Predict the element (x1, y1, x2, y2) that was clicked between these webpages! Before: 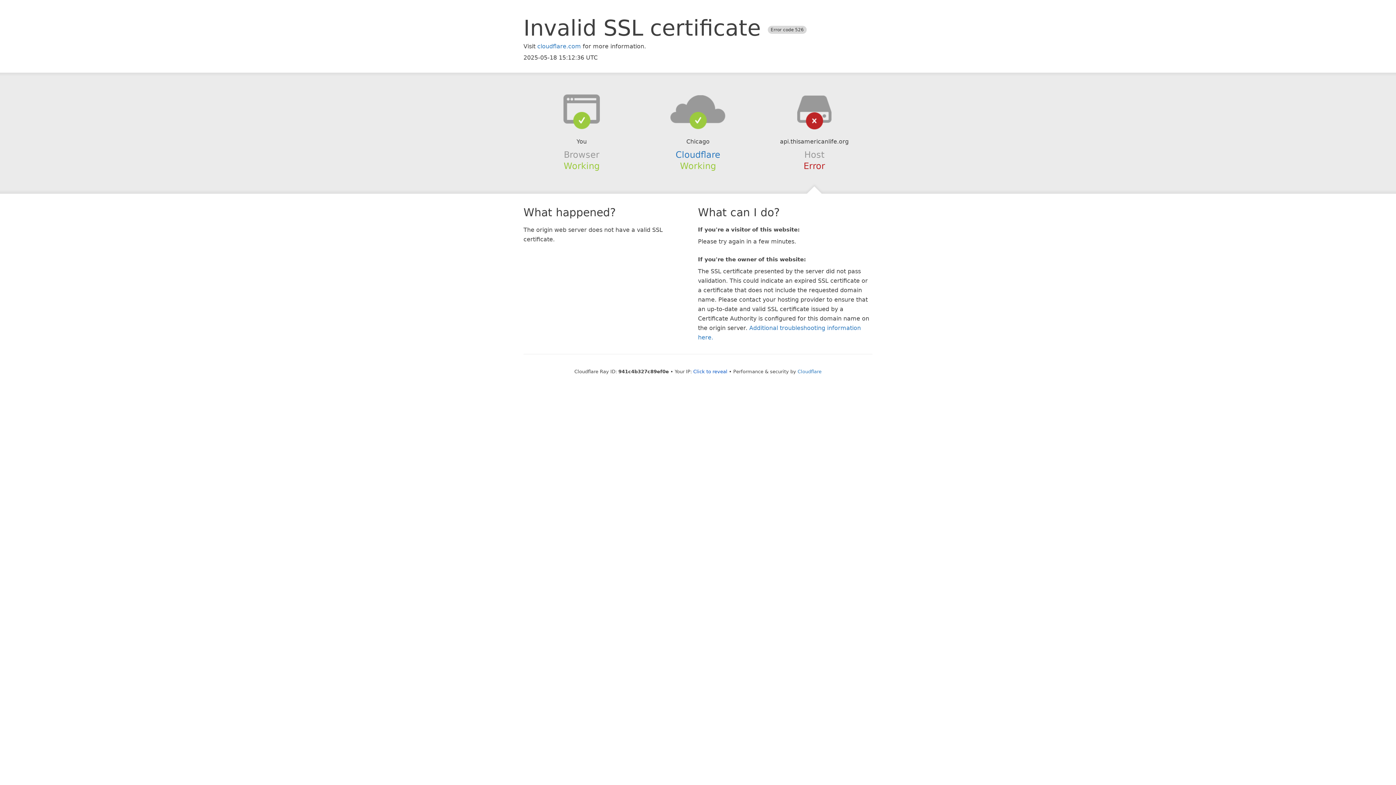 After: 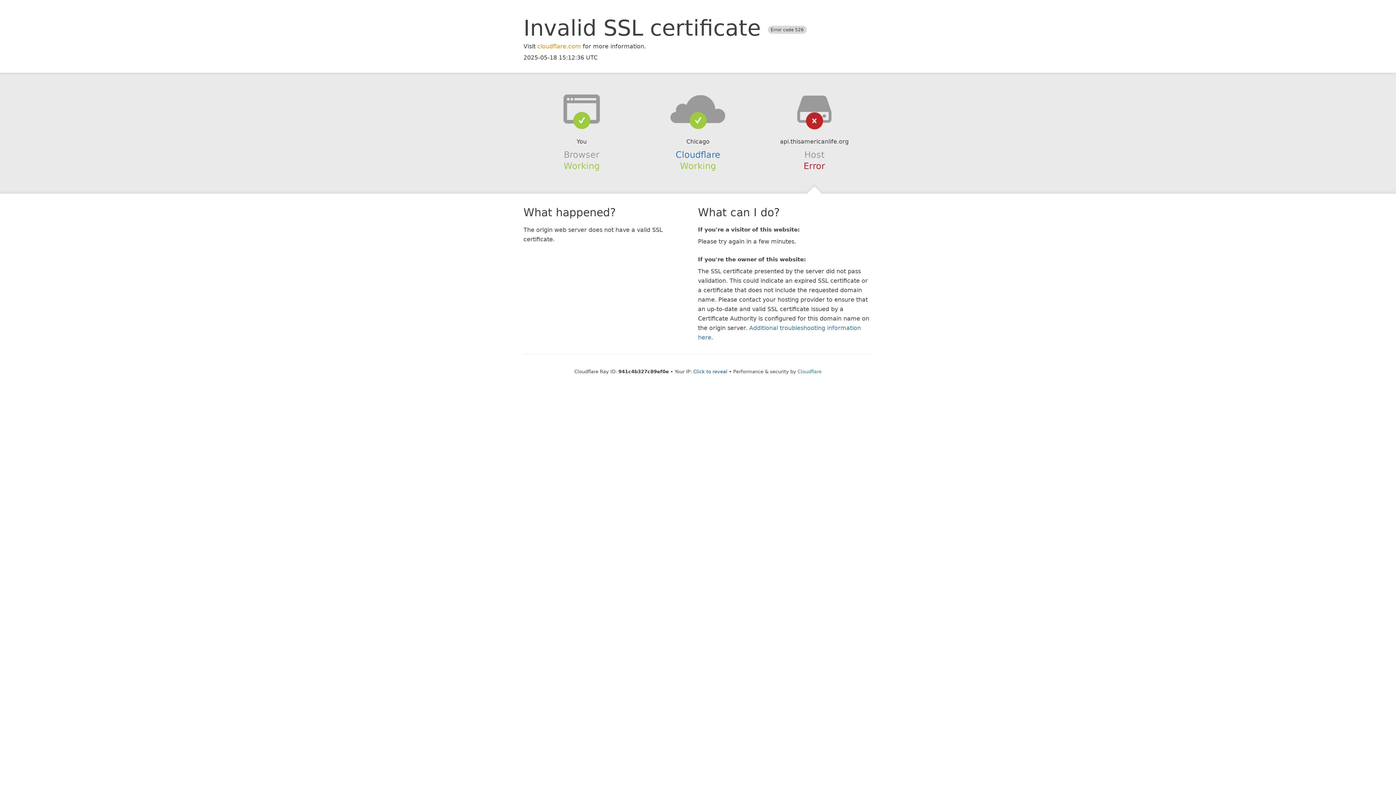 Action: bbox: (537, 42, 581, 49) label: cloudflare.com